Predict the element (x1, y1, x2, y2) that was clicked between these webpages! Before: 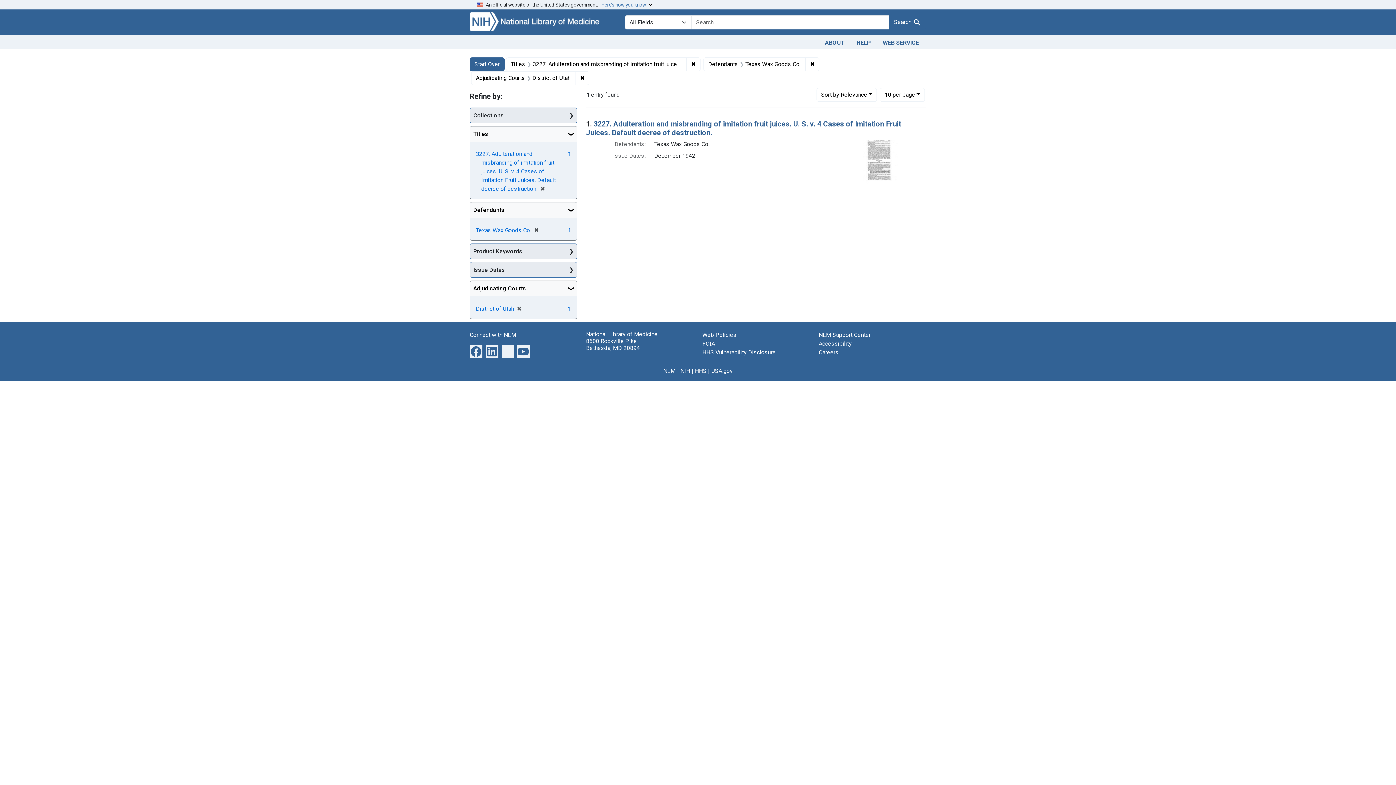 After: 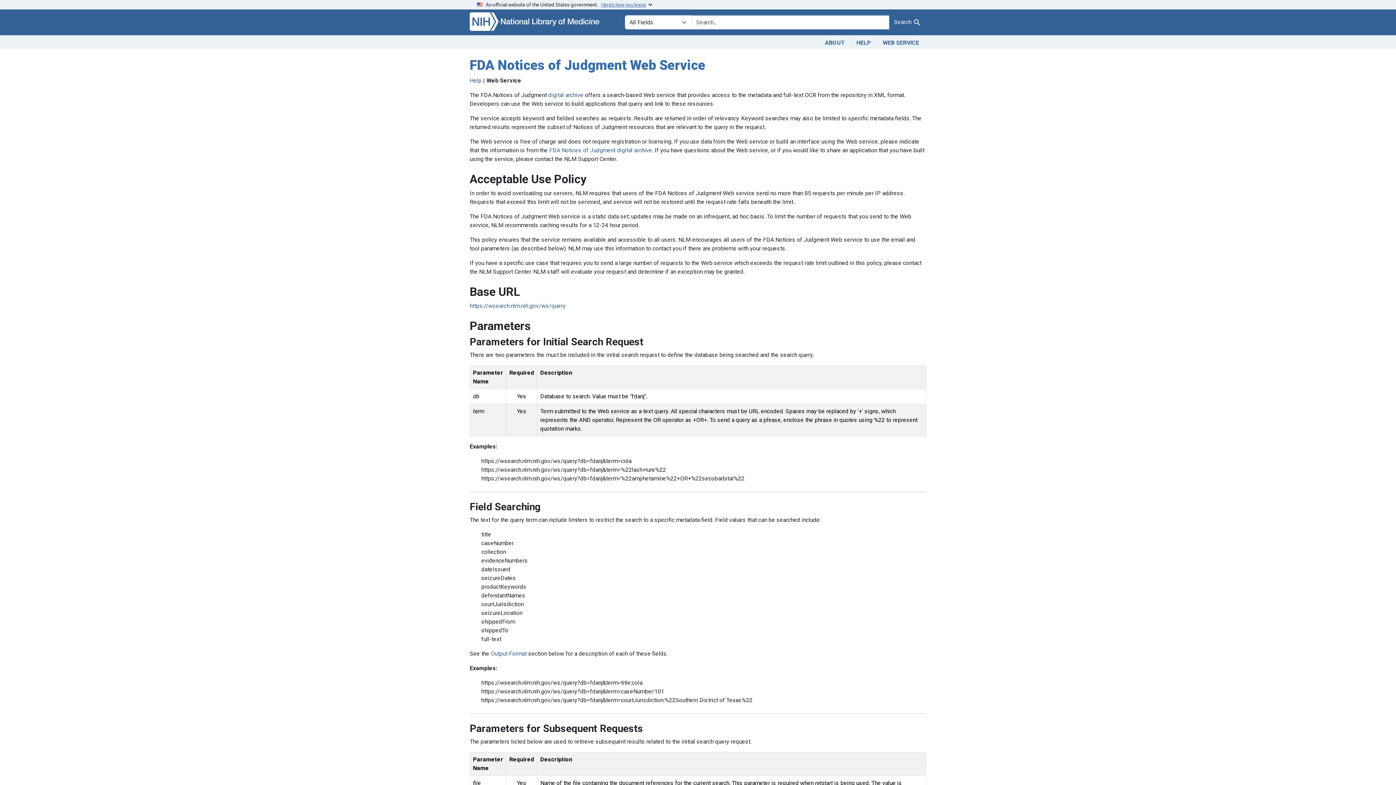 Action: bbox: (877, 36, 925, 47) label: WEB SERVICE